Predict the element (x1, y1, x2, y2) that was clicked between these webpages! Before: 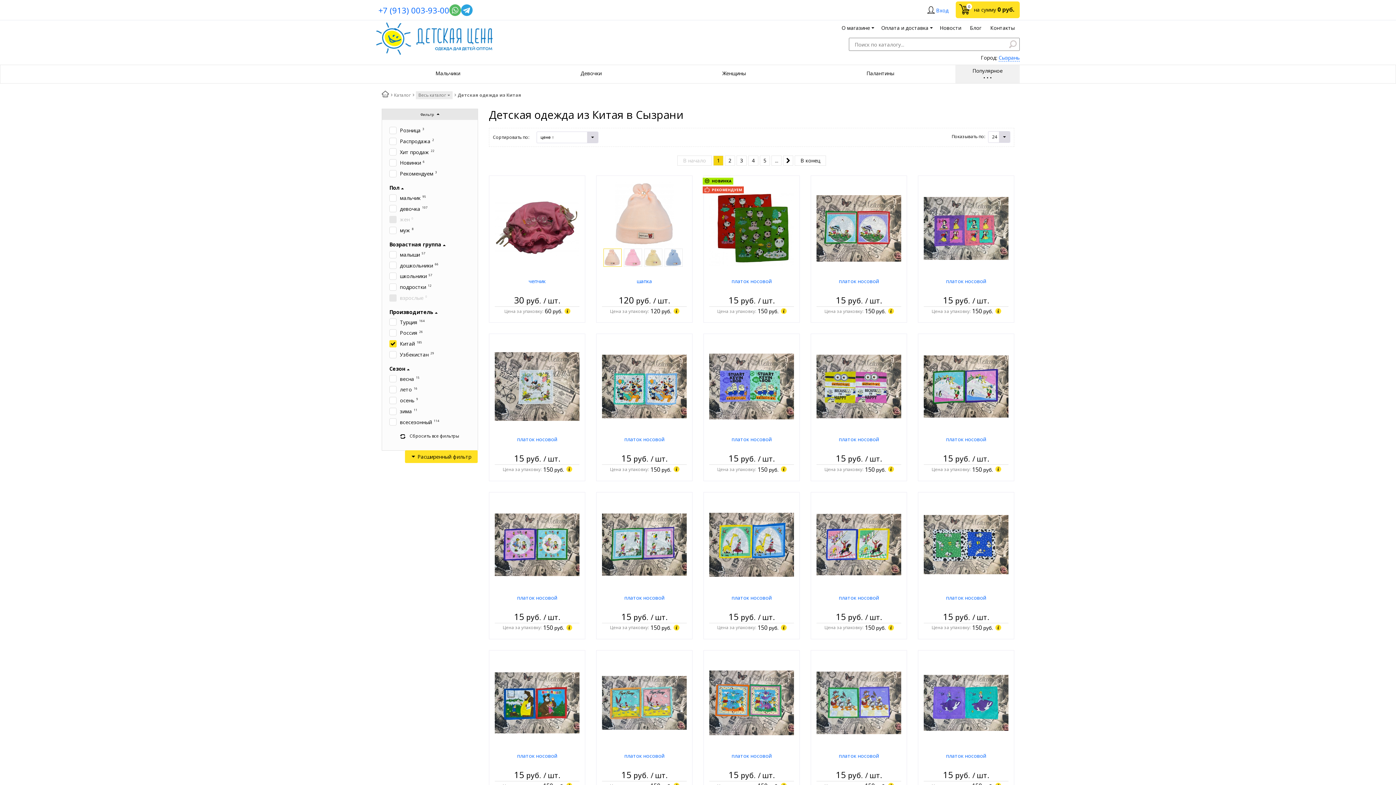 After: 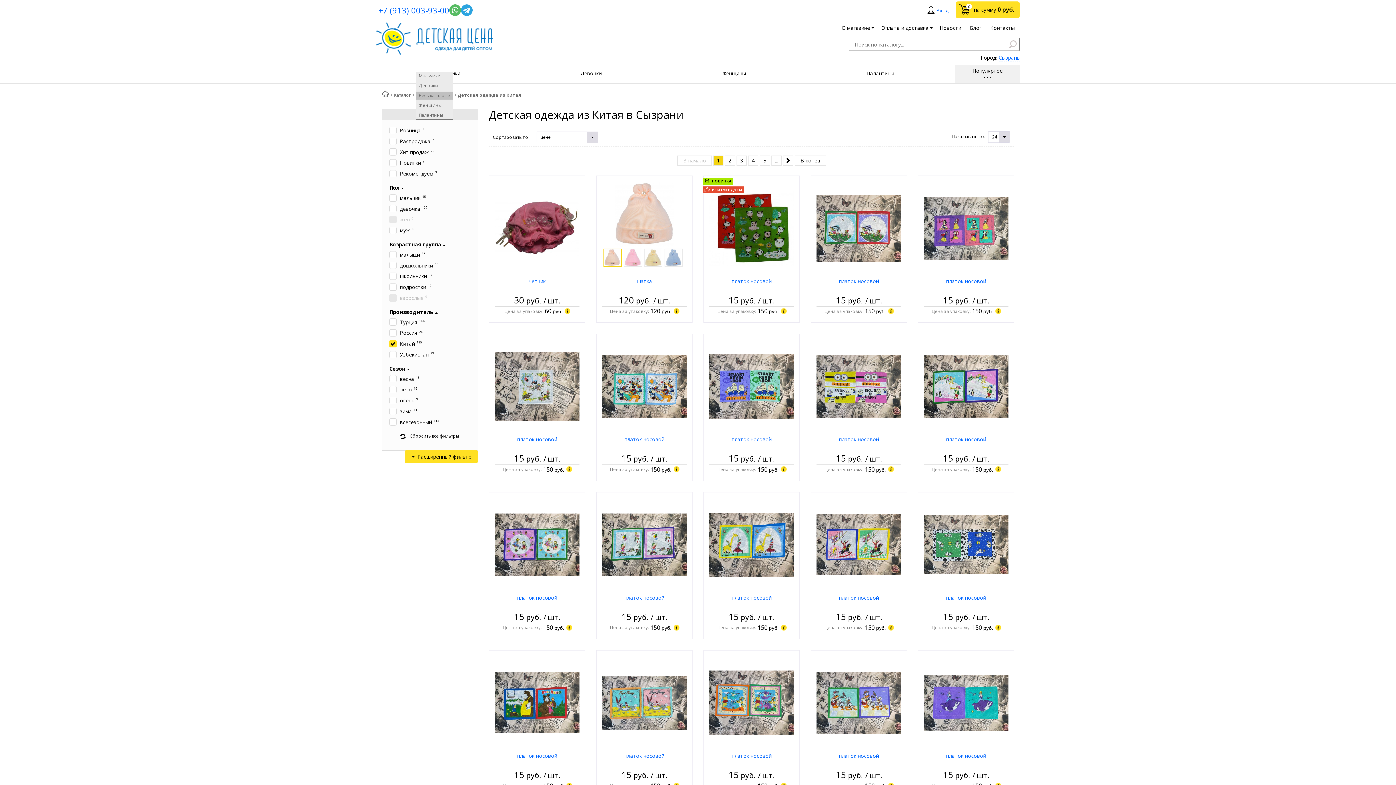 Action: label: Весь каталог bbox: (416, 91, 452, 99)